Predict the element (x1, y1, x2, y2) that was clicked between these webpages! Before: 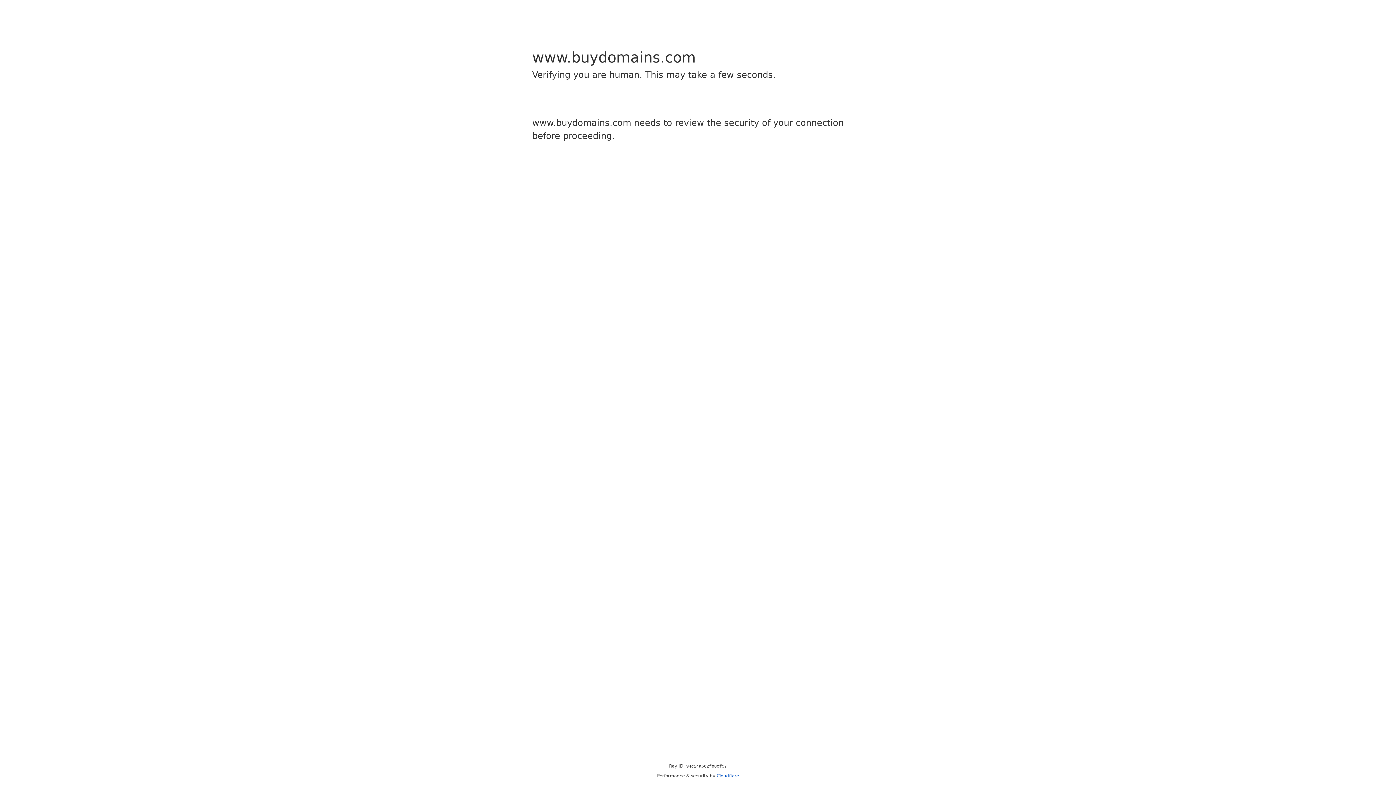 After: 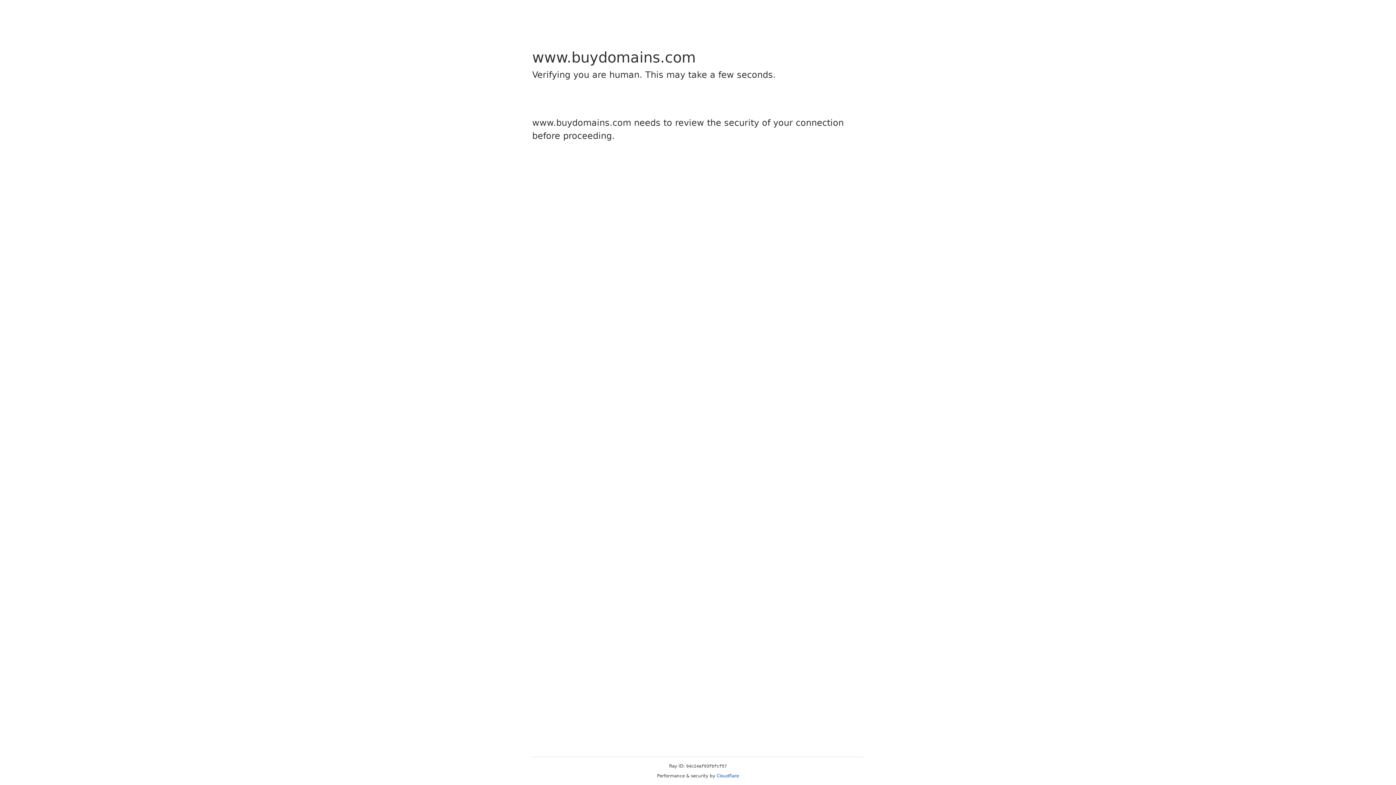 Action: label: Cloudflare bbox: (716, 773, 739, 778)